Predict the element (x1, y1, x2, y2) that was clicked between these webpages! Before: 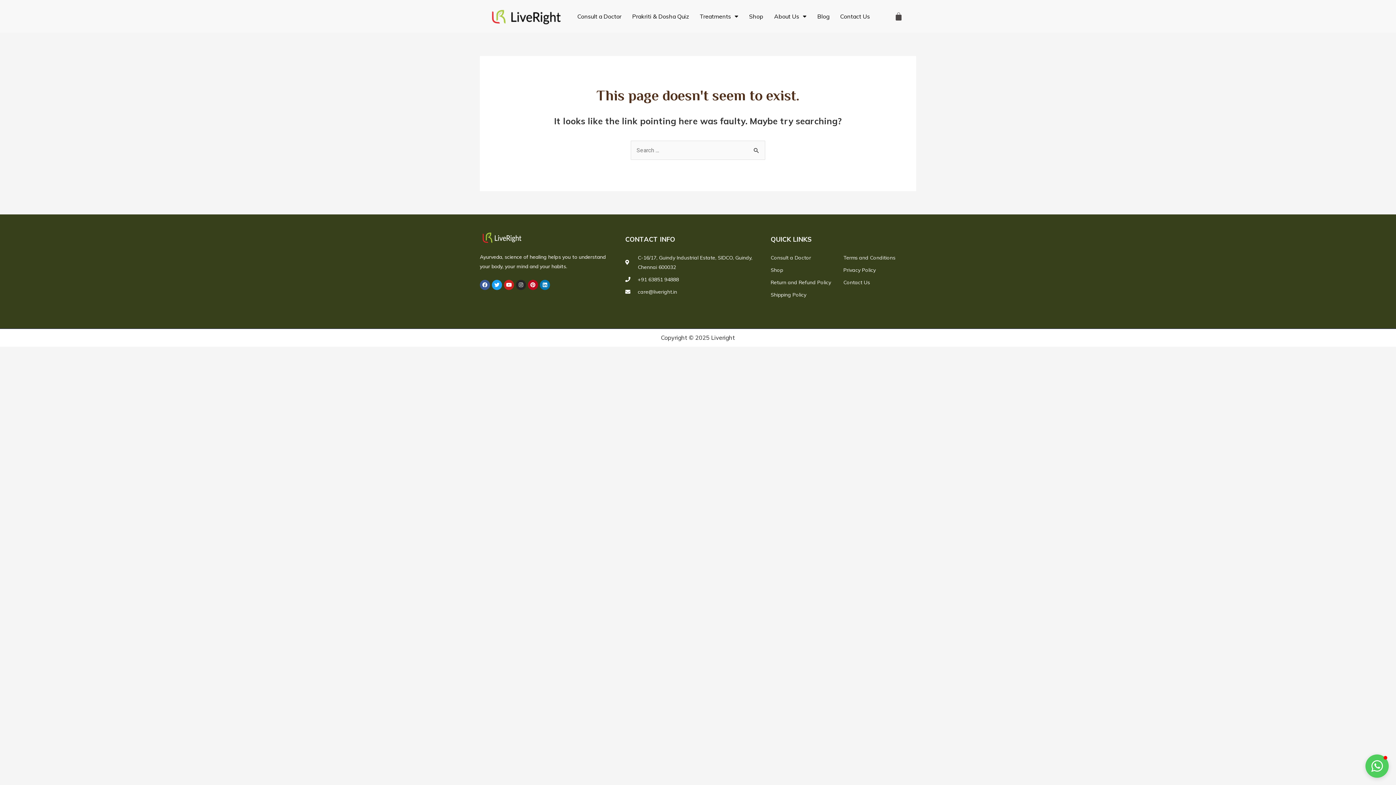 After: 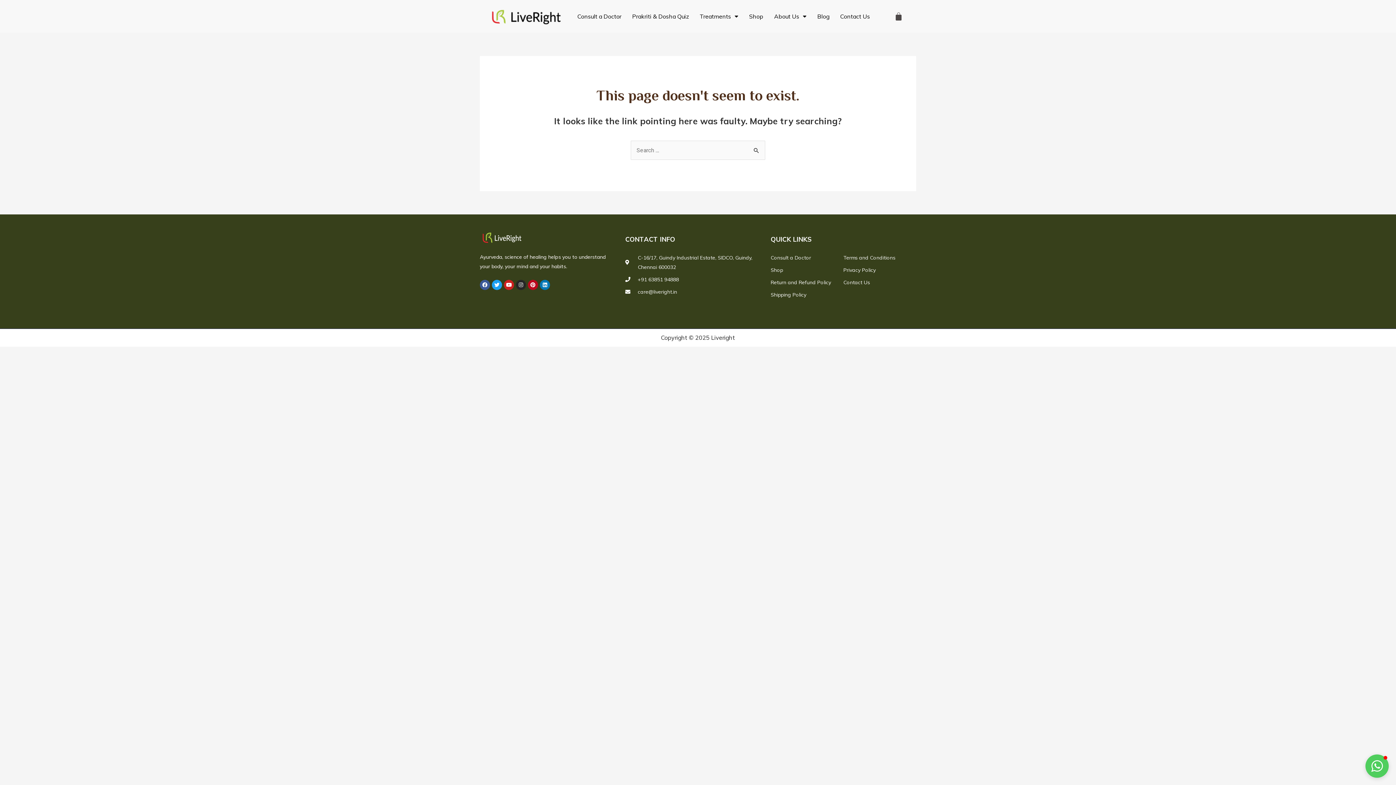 Action: bbox: (770, 277, 843, 287) label: Return and Refund Policy